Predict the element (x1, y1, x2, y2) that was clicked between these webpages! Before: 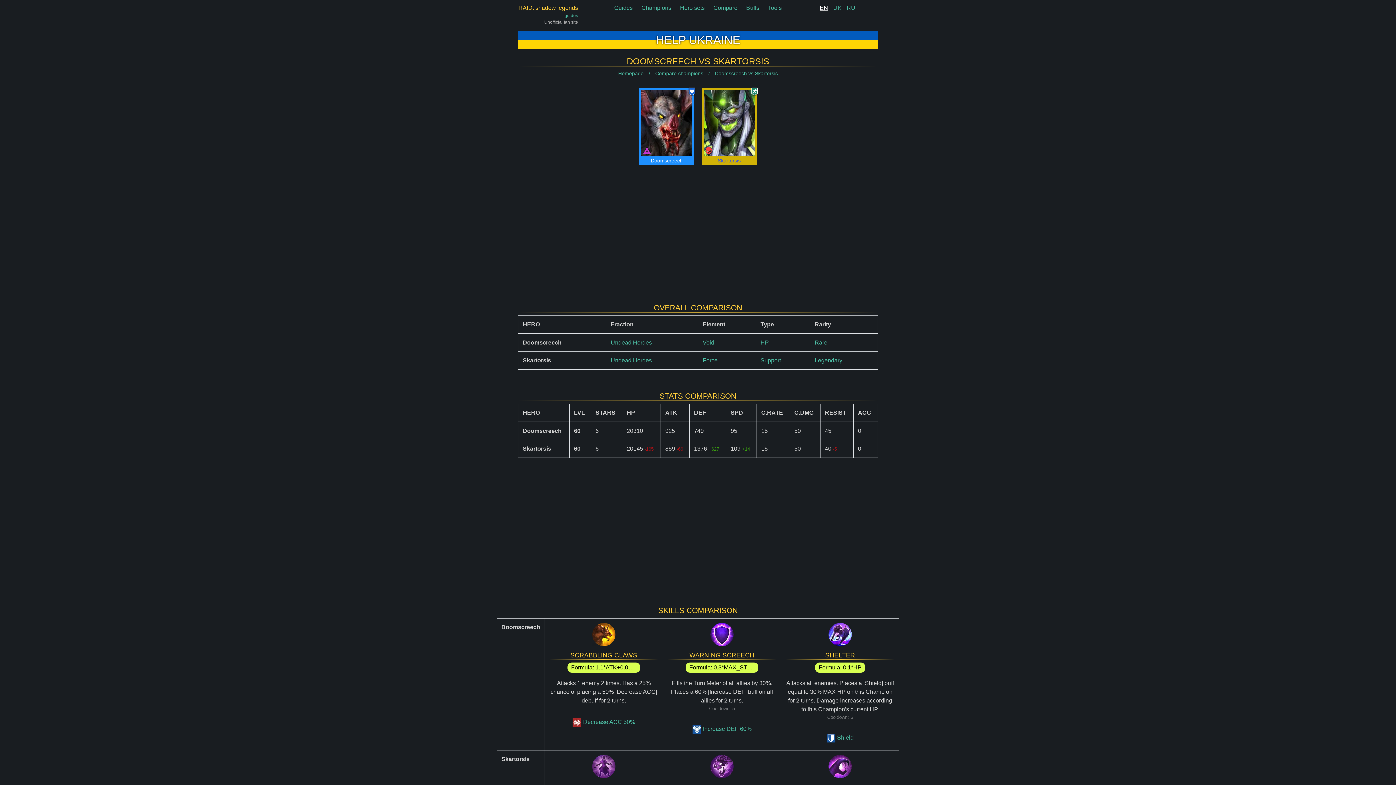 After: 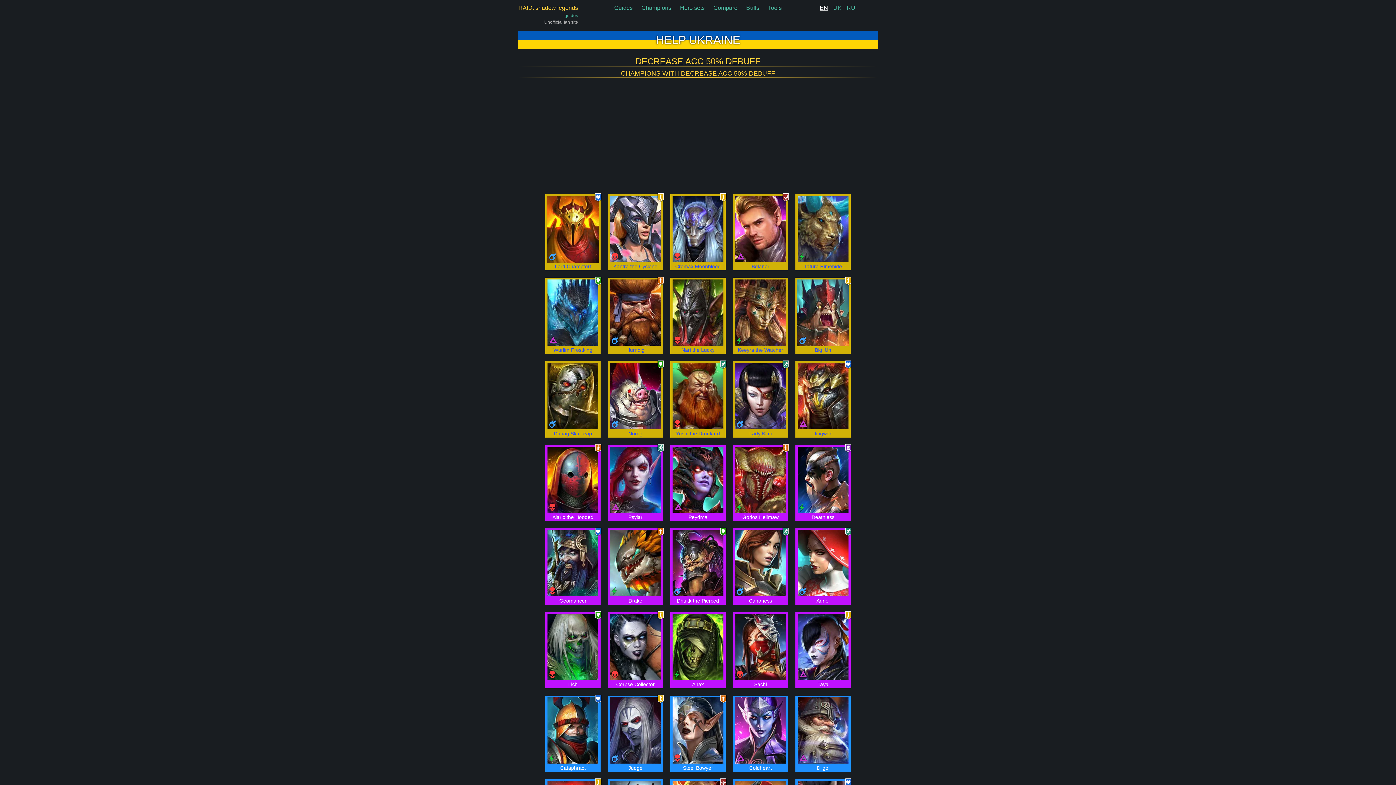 Action: label: Decrease ACC 50% bbox: (569, 714, 638, 730)